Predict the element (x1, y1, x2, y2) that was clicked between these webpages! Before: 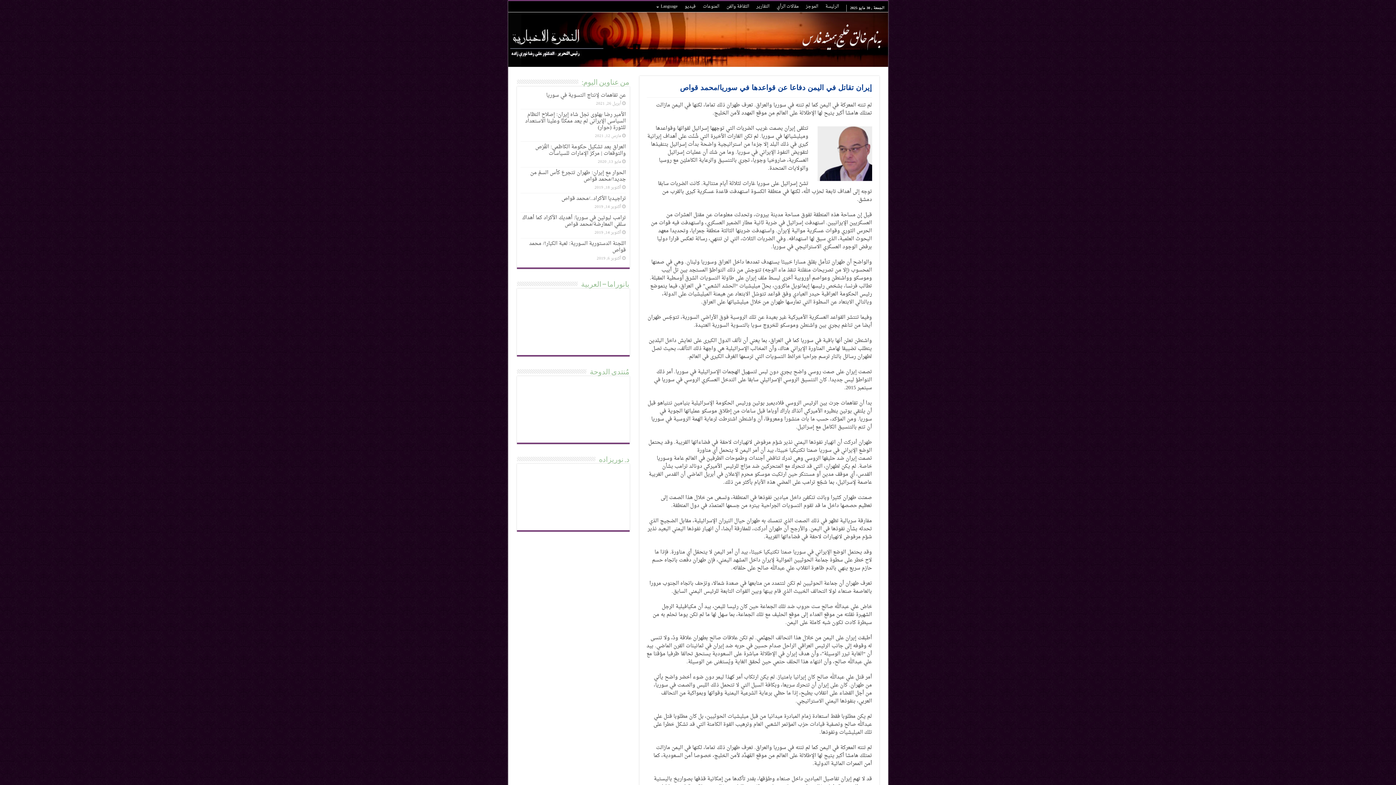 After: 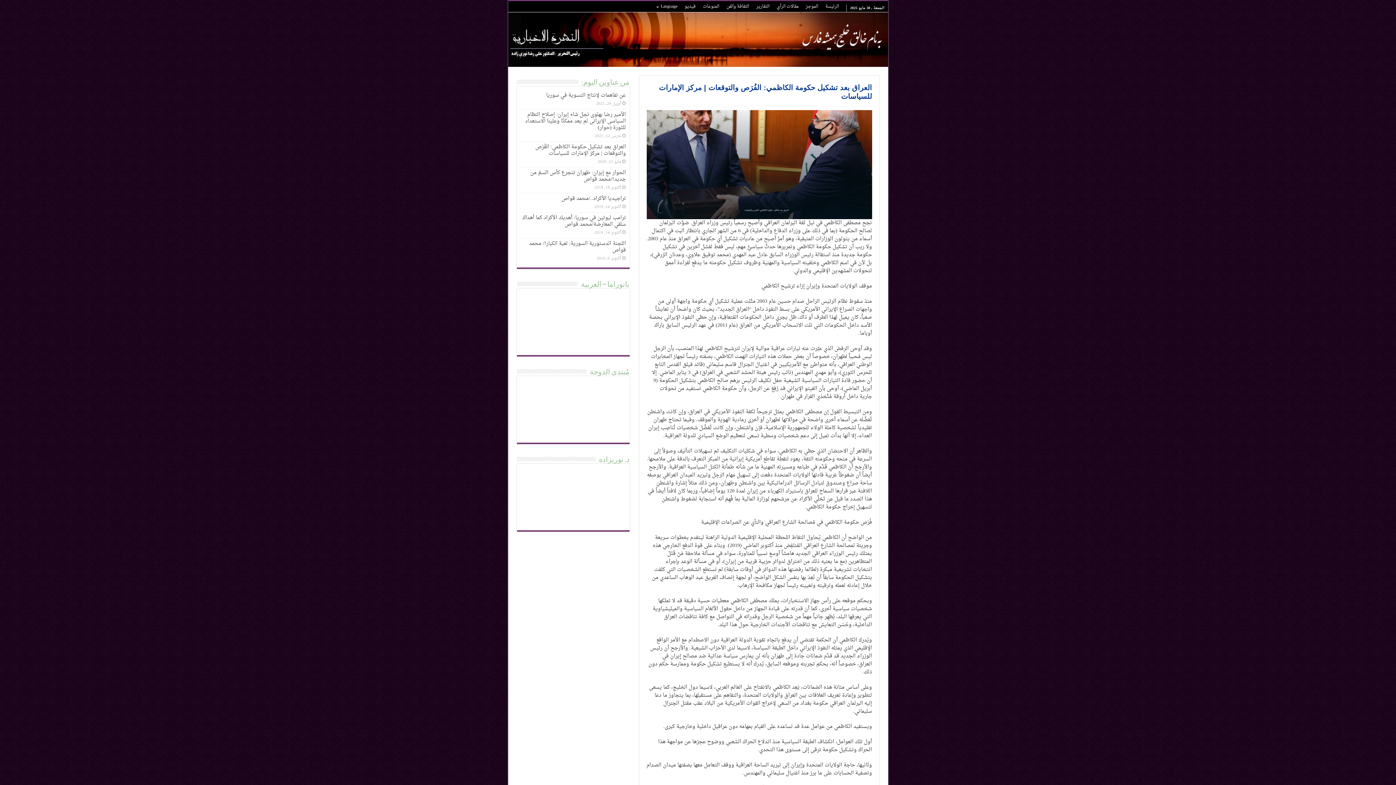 Action: label: العراق بعد تشكيل حكومة الكاظمي: الفُرَص والتوقعات | مركز الإمارات للسياسات bbox: (535, 142, 626, 158)